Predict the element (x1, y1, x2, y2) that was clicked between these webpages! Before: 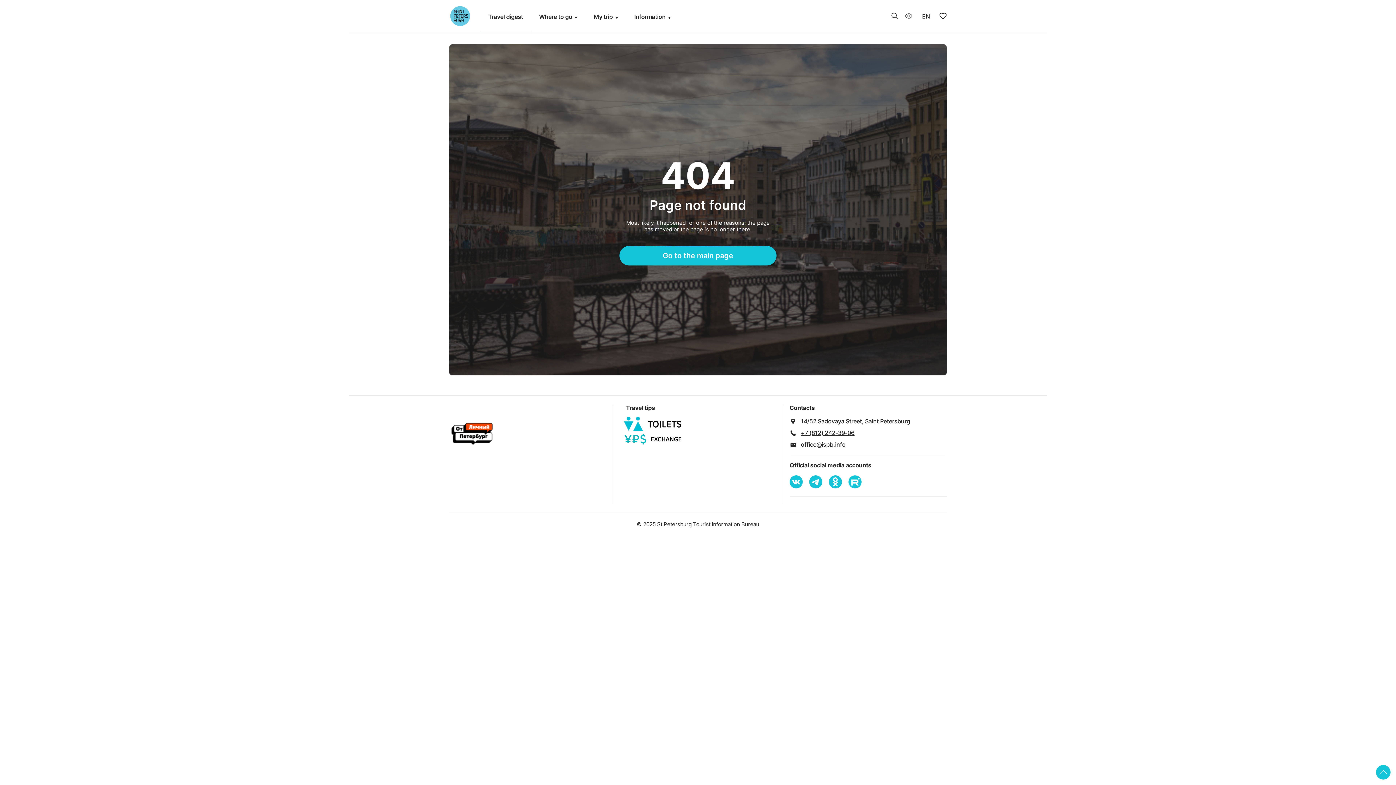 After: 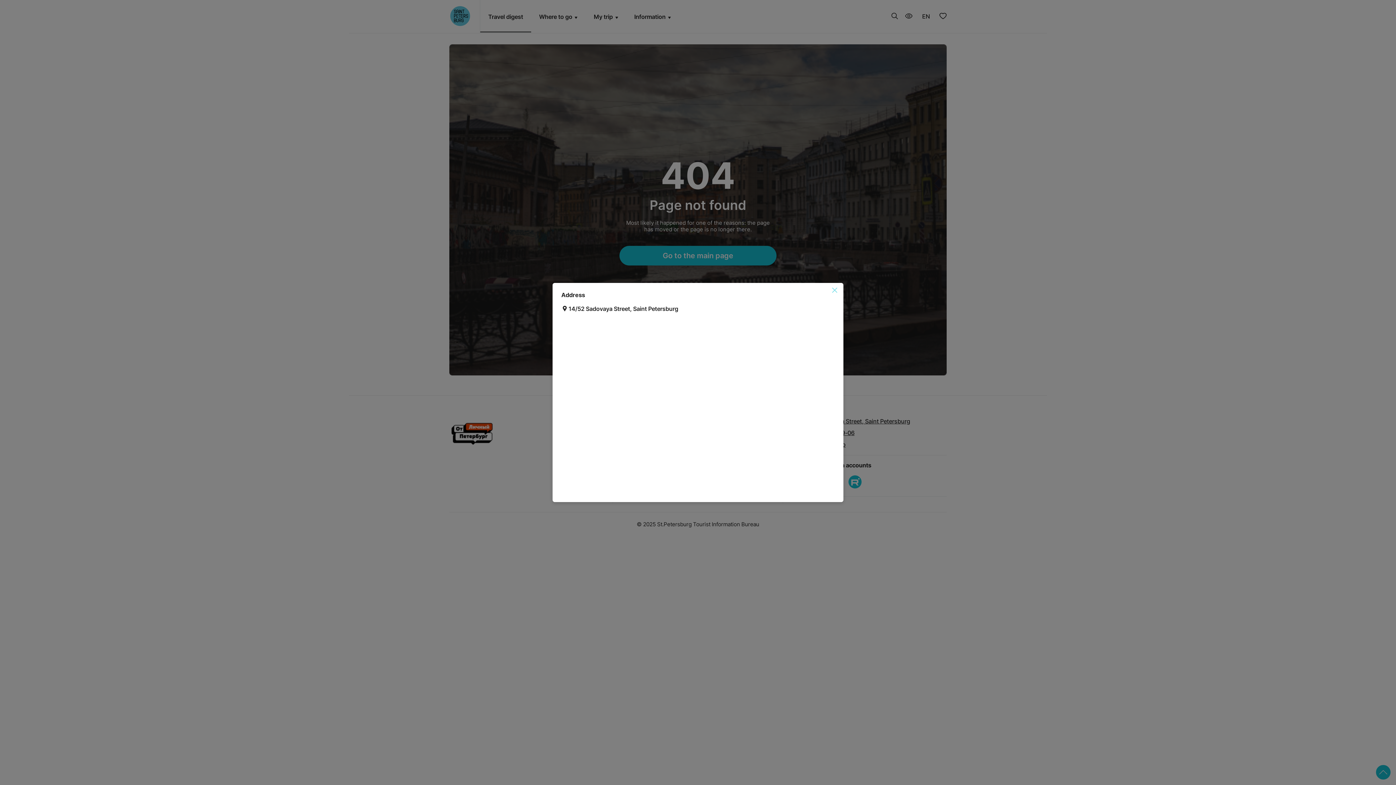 Action: label: 14/52 Sadovaya Street, Saint Petersburg bbox: (801, 418, 910, 425)